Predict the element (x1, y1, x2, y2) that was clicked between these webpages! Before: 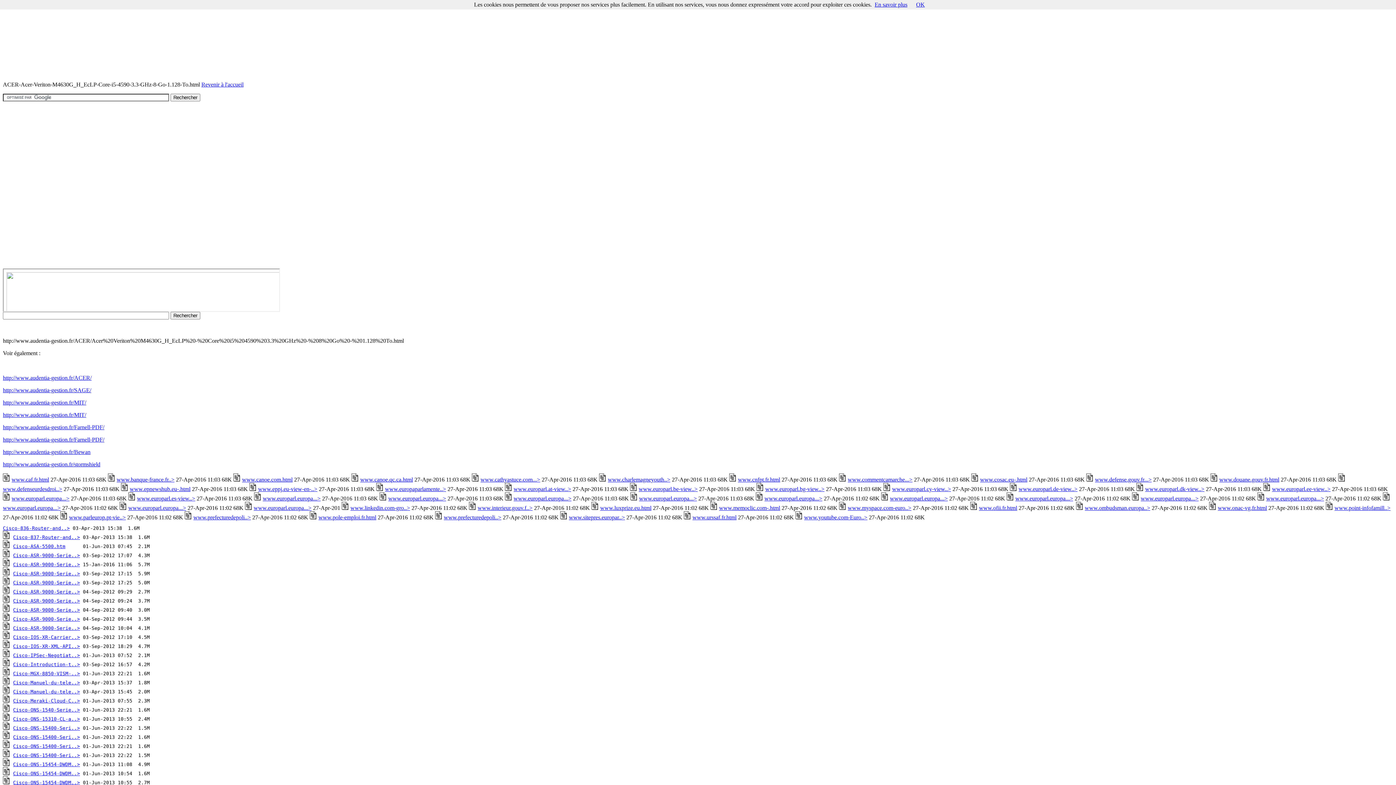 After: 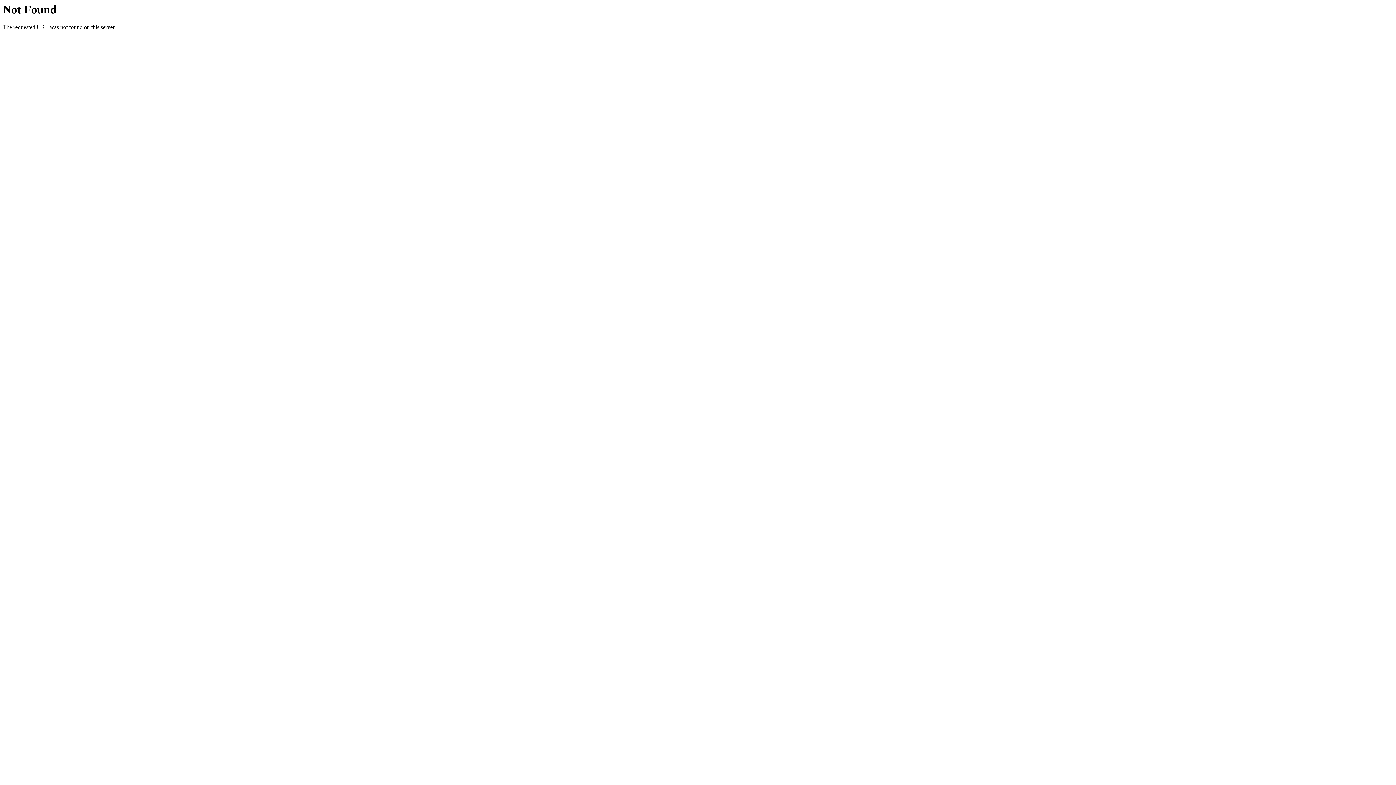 Action: bbox: (480, 476, 540, 482) label: www.cathyastuce.com...>